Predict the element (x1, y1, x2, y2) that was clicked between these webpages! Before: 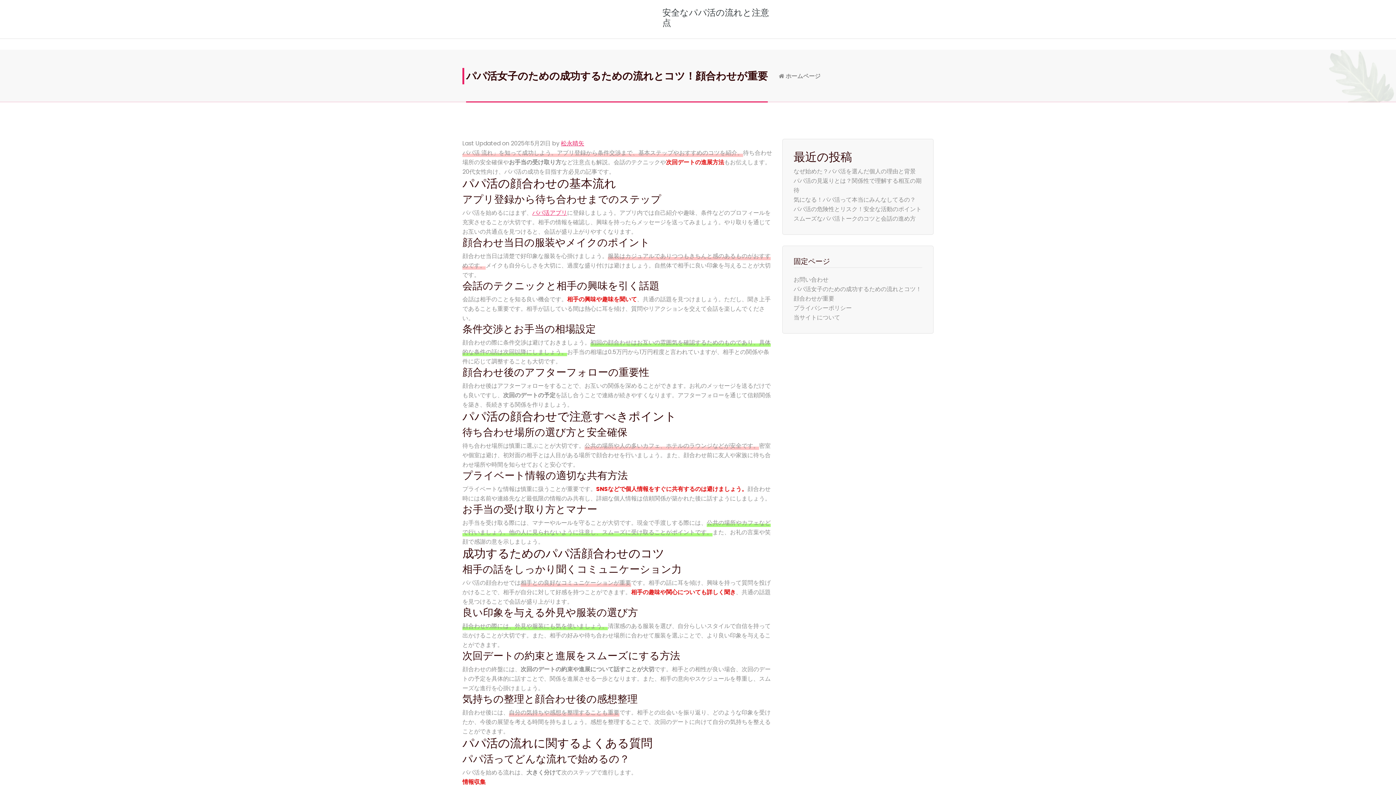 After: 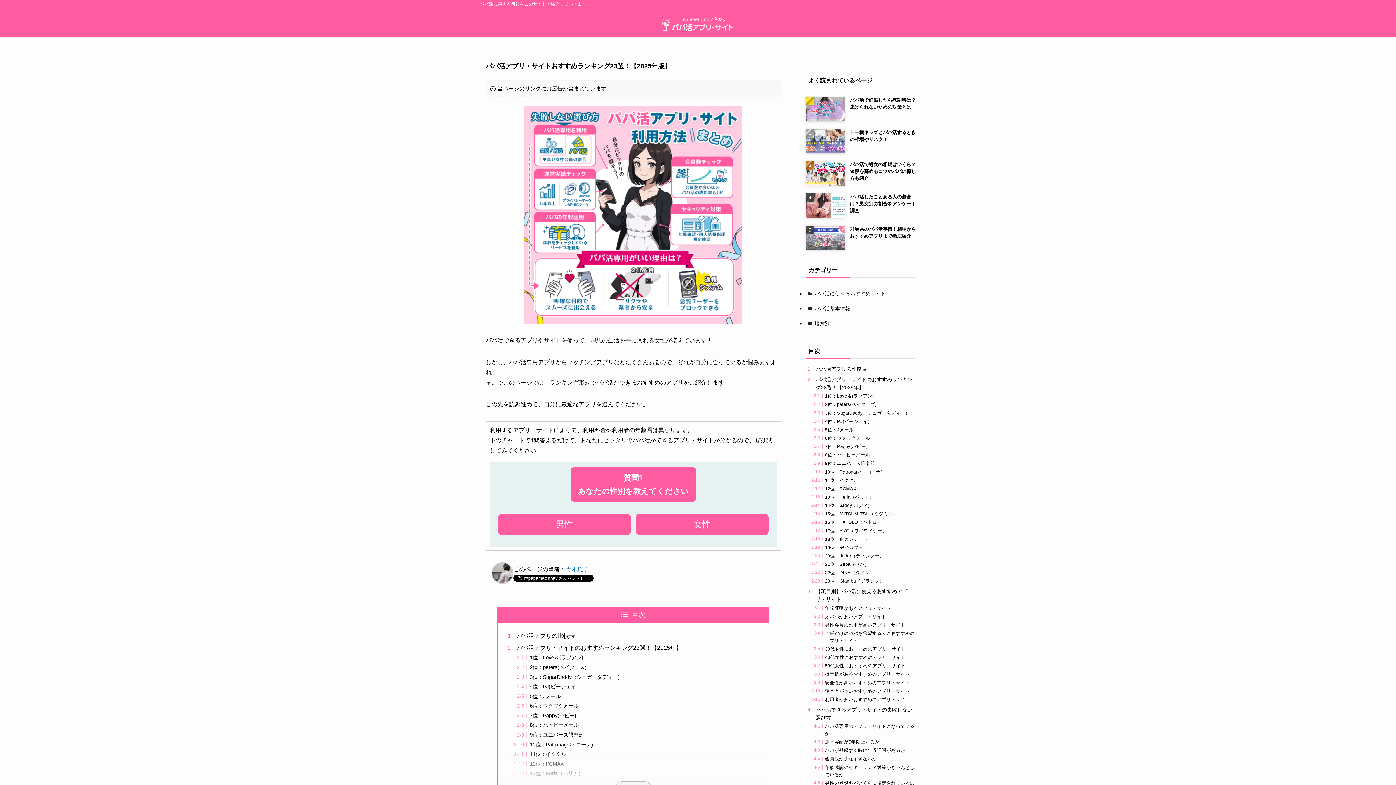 Action: label: パパ活アプリ bbox: (532, 208, 567, 217)